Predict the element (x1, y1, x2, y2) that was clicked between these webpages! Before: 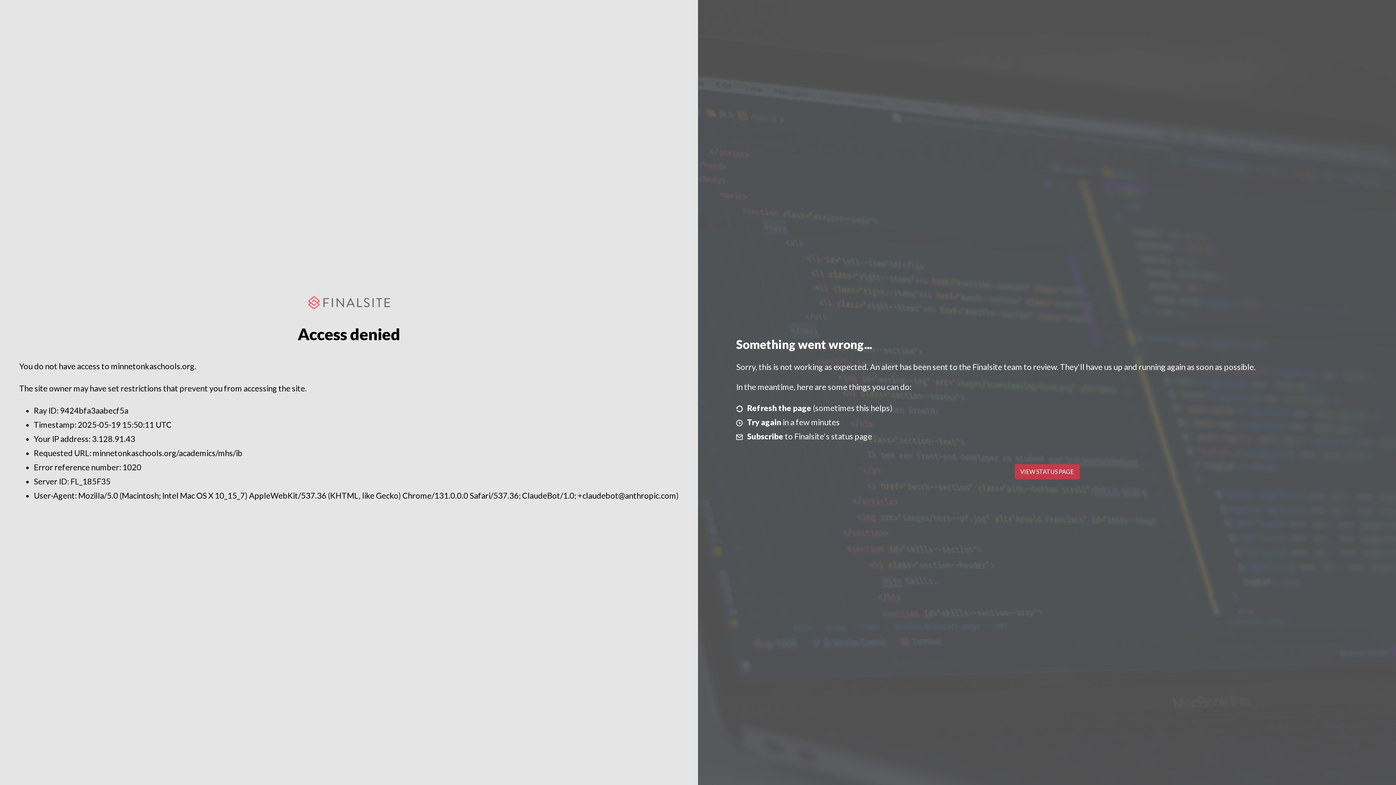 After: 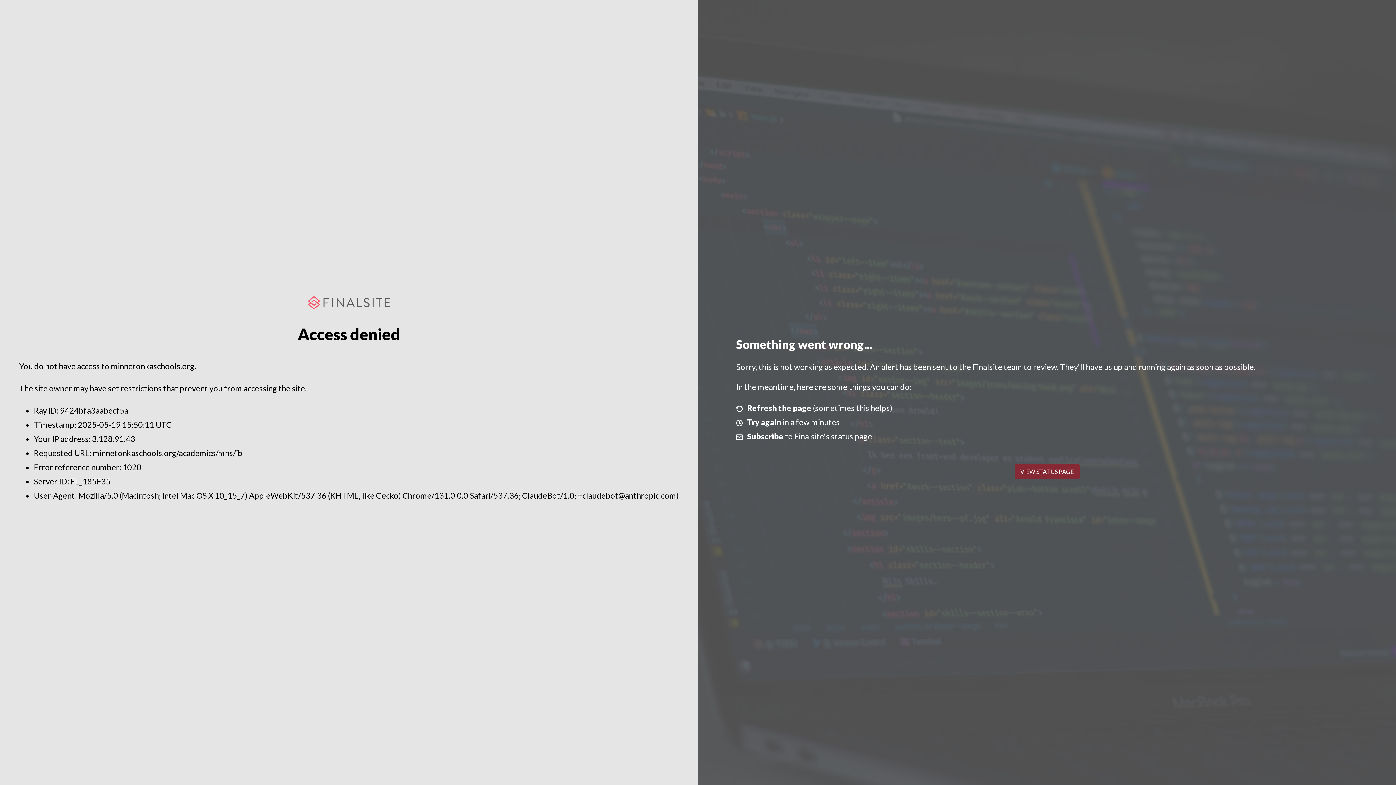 Action: label: VIEW STATUS PAGE bbox: (1014, 464, 1079, 479)